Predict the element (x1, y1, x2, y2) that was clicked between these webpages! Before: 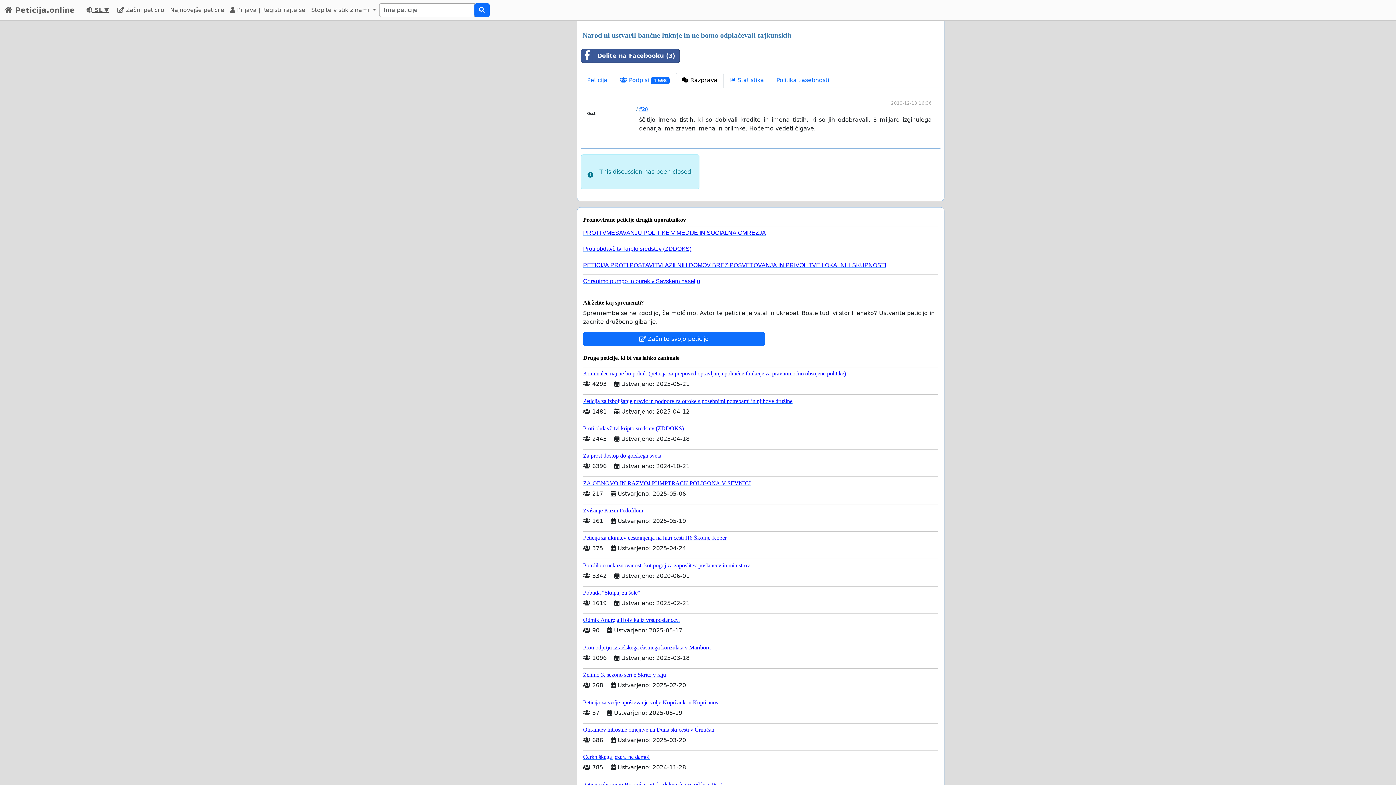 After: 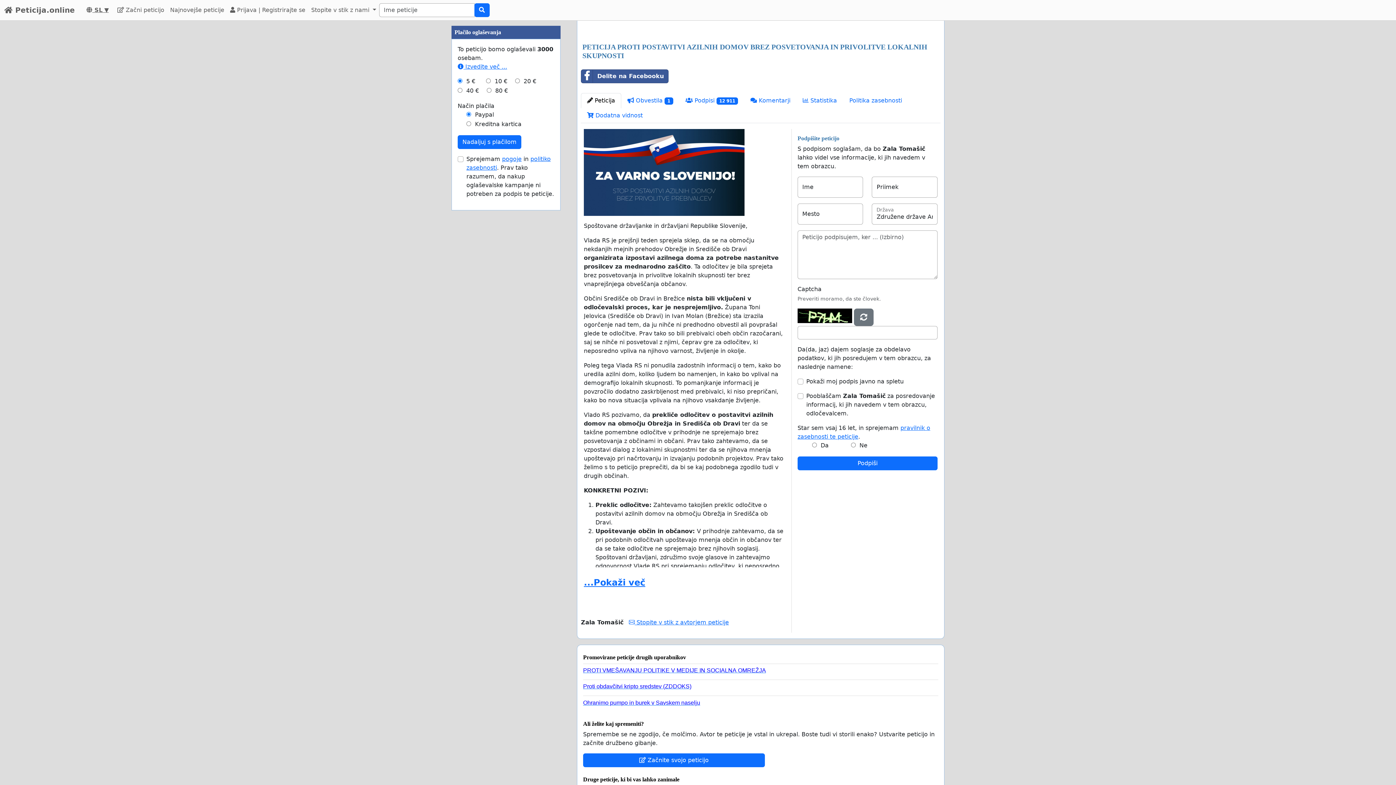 Action: label: PETICIJA PROTI POSTAVITVI AZILNIH DOMOV BREZ POSVETOVANJA IN PRIVOLITVE LOKALNIH SKUPNOSTI bbox: (583, 258, 932, 268)